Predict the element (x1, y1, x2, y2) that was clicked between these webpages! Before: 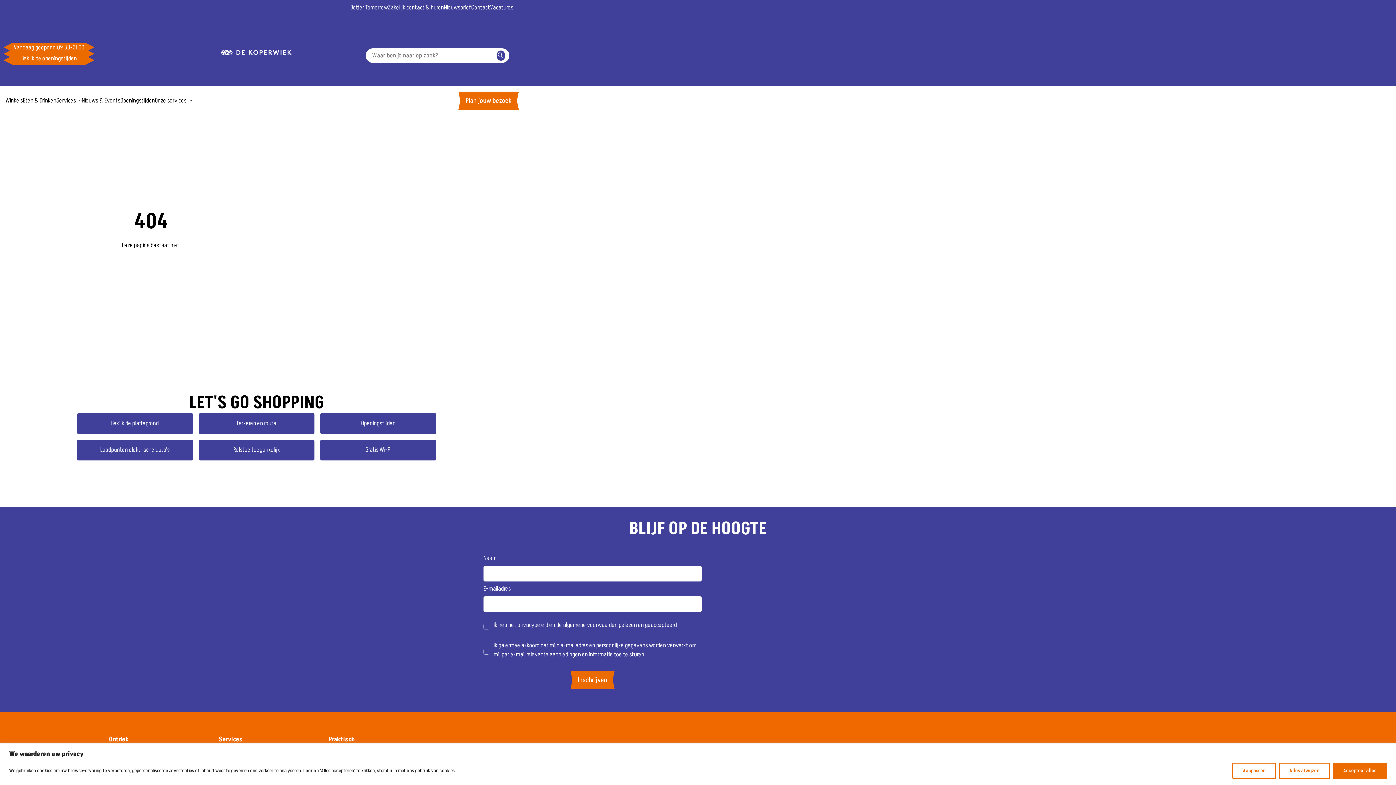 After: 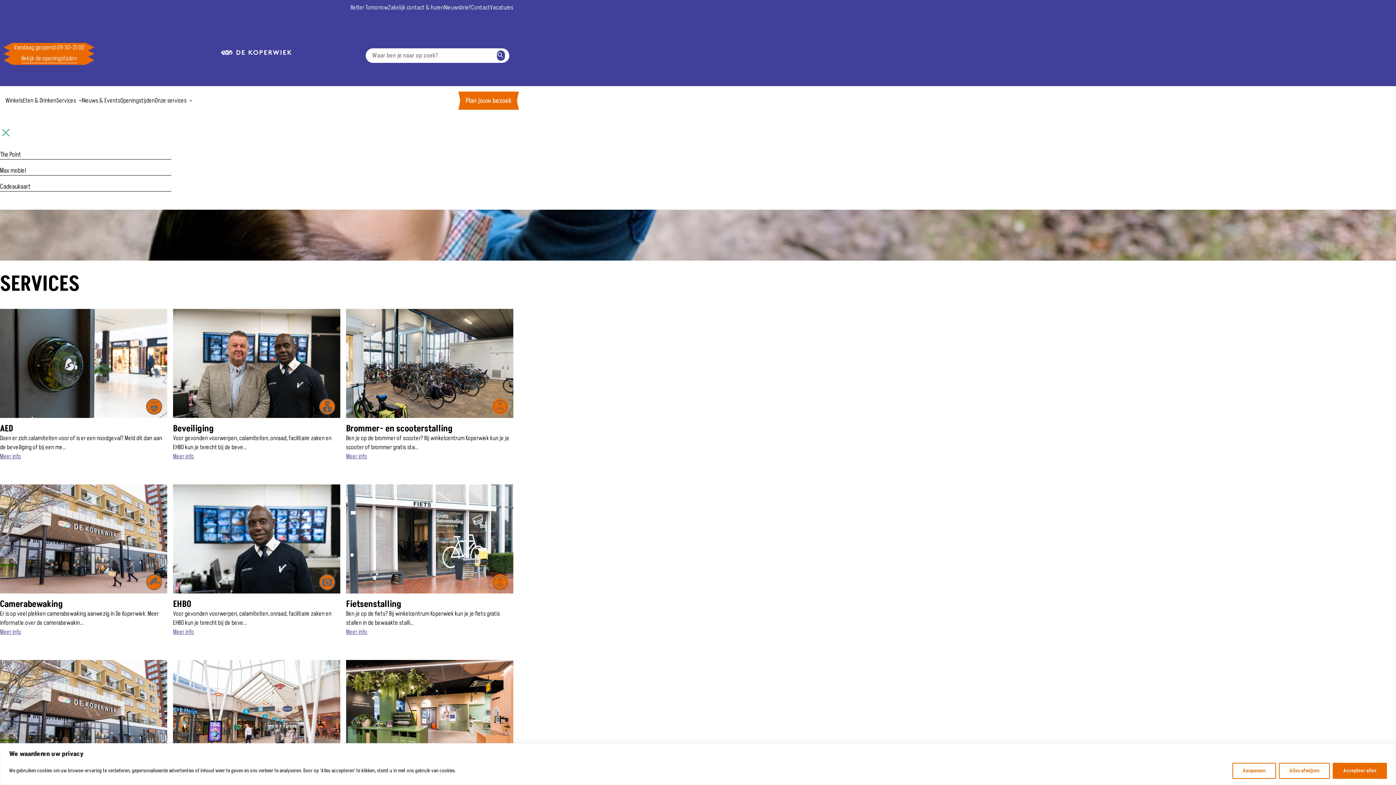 Action: label: Services bbox: (56, 96, 76, 104)